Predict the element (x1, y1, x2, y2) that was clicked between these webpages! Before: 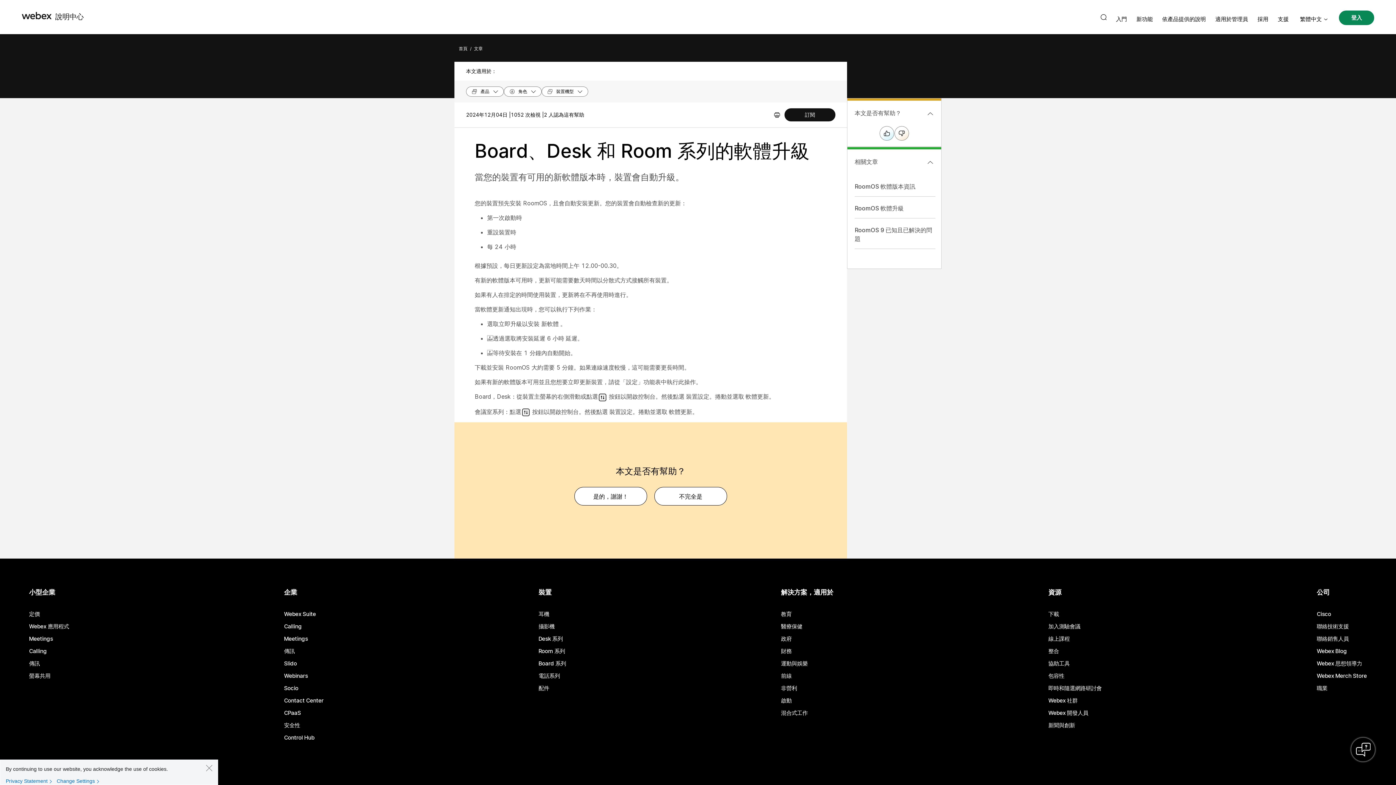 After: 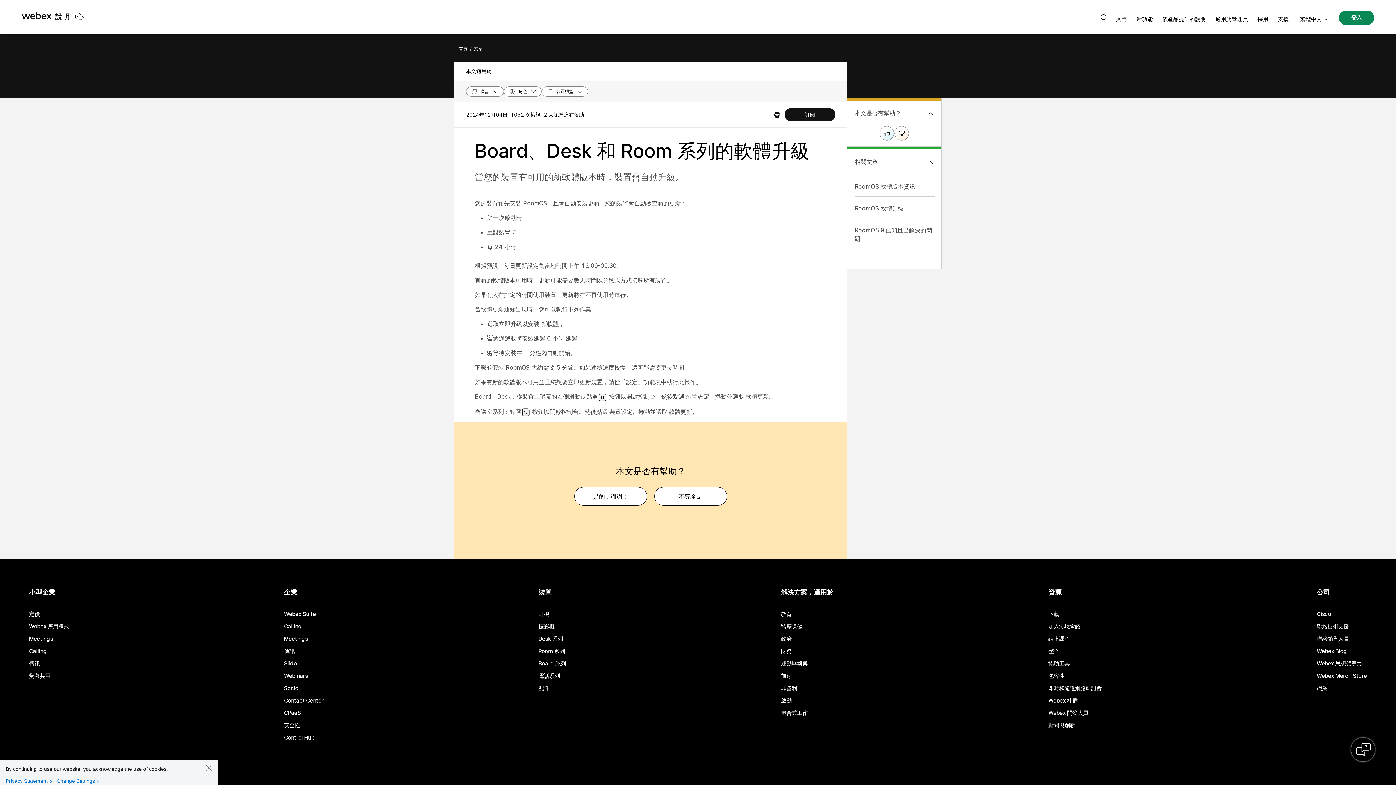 Action: bbox: (854, 182, 915, 190) label: RoomOS 軟體版本資訊